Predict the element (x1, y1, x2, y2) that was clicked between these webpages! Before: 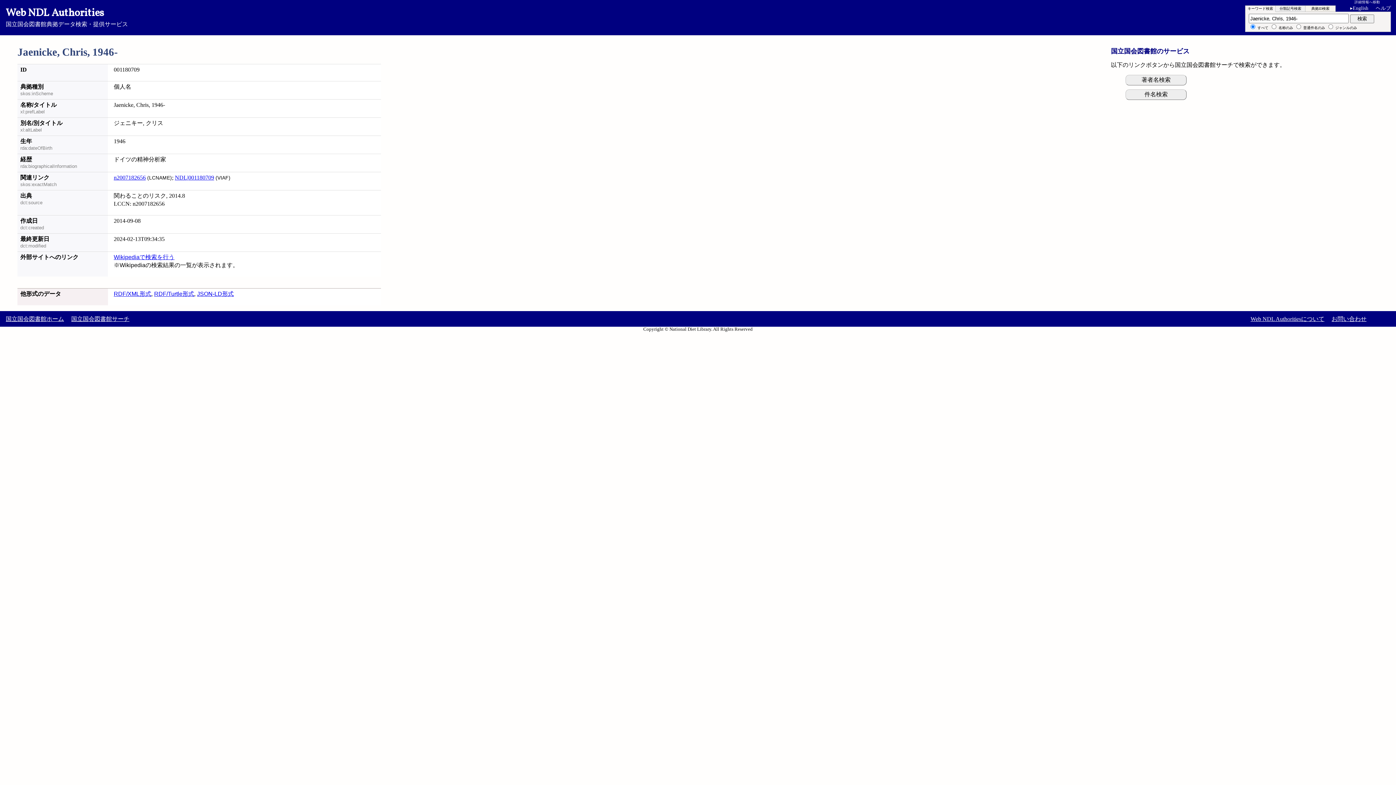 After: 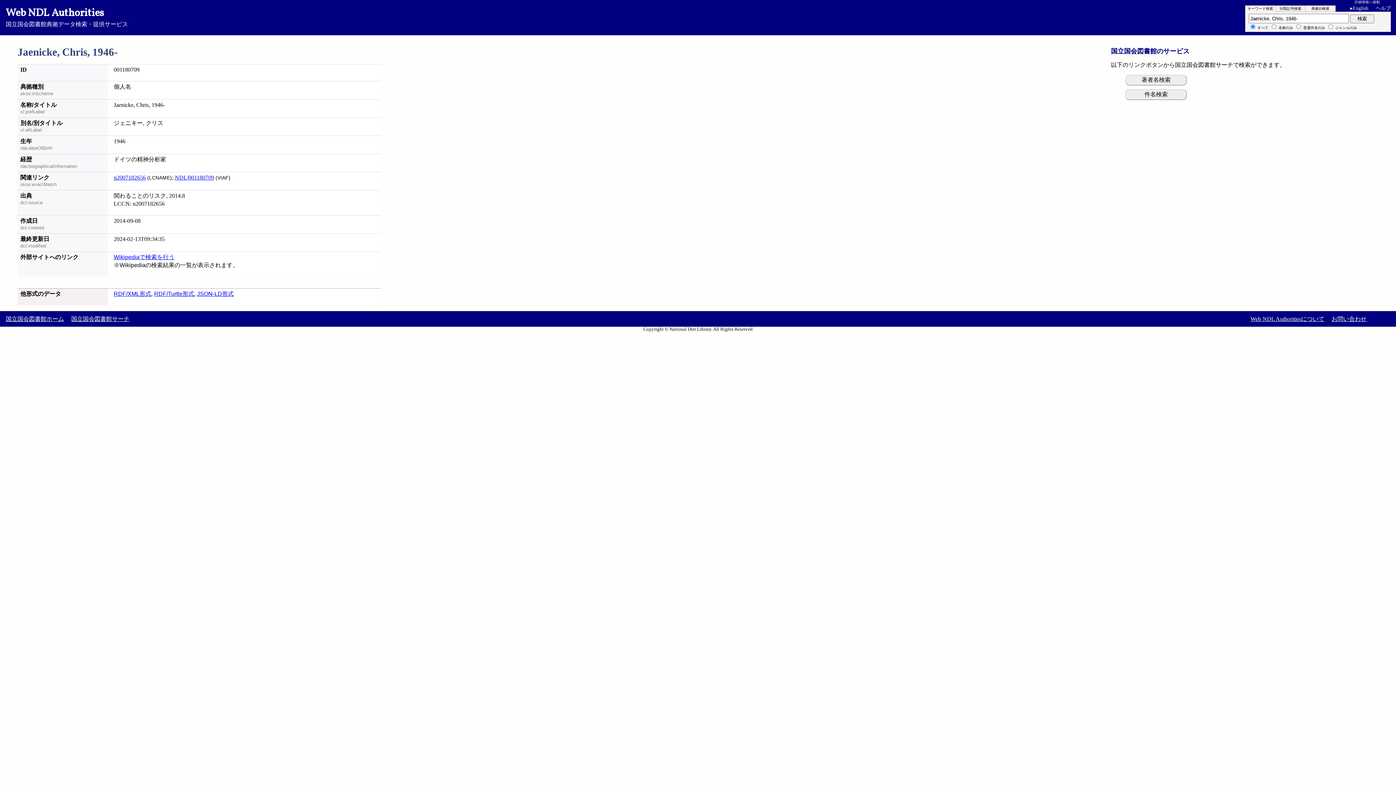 Action: bbox: (174, 174, 214, 180) label: NDL|001180709